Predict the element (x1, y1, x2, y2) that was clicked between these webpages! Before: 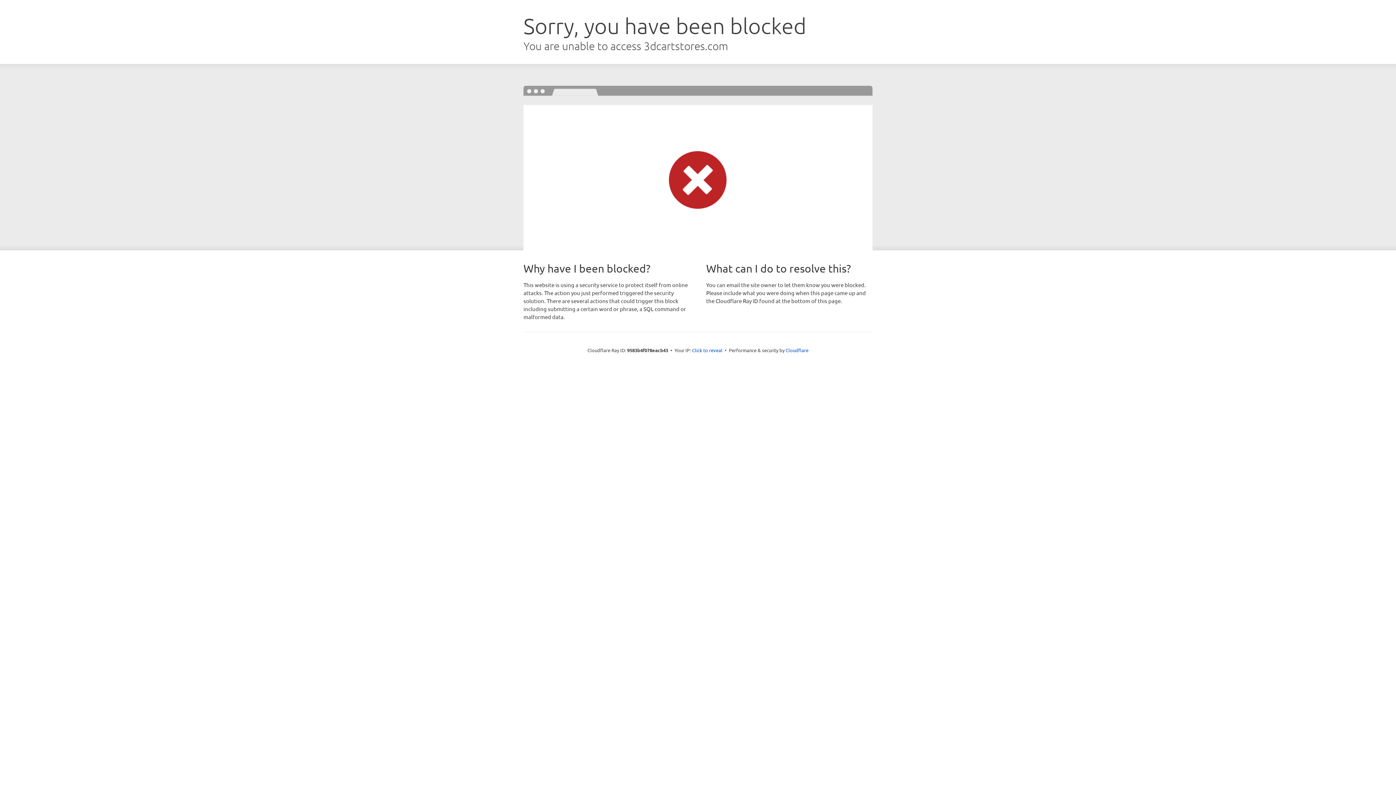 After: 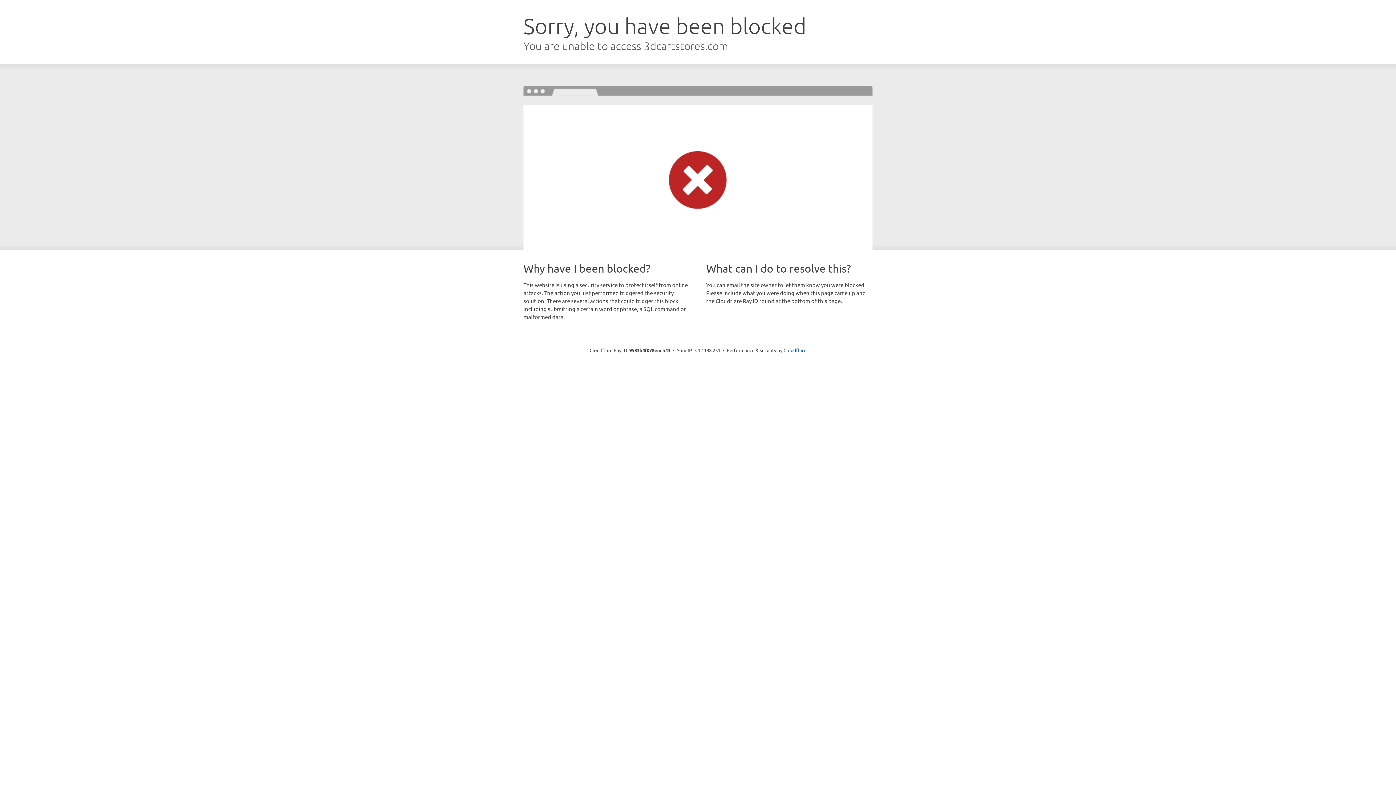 Action: label: Click to reveal bbox: (692, 346, 722, 353)